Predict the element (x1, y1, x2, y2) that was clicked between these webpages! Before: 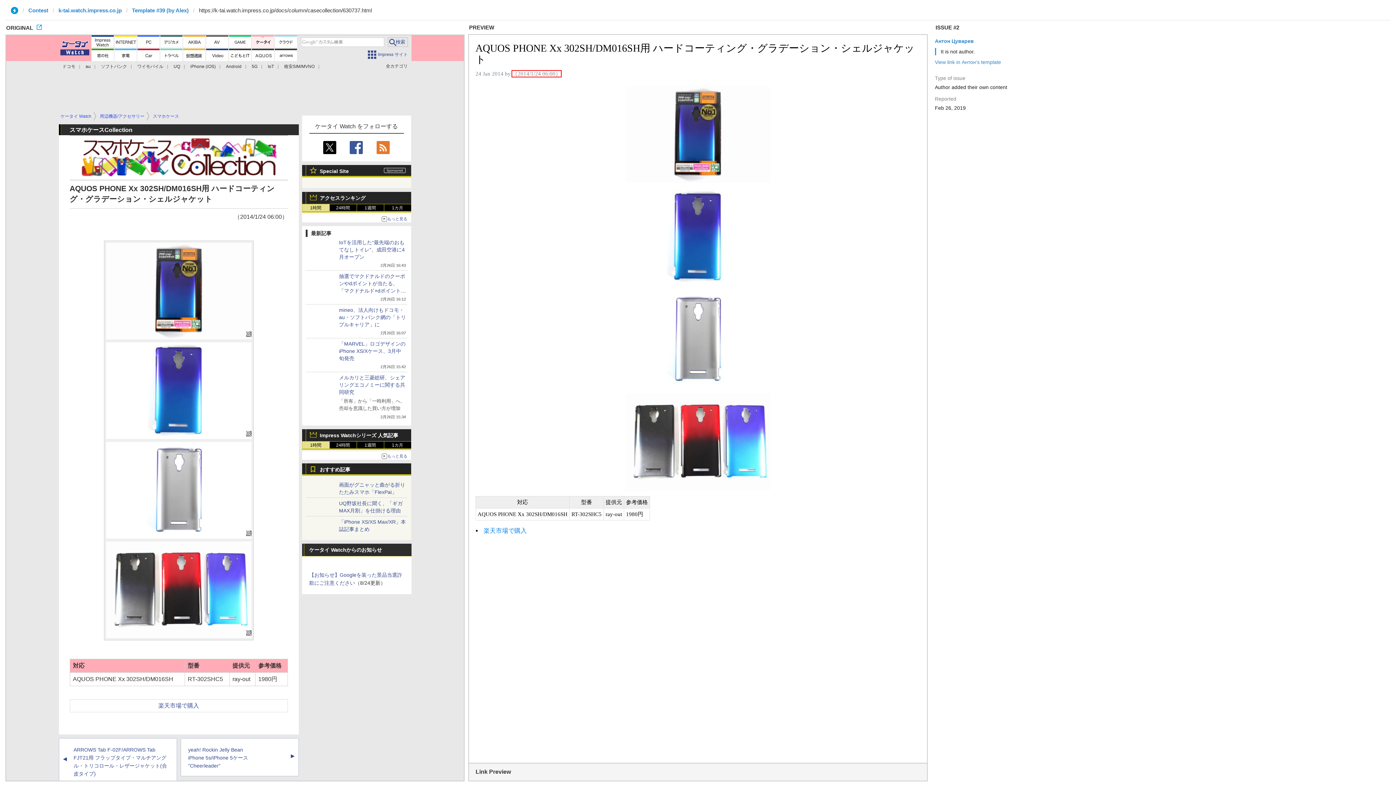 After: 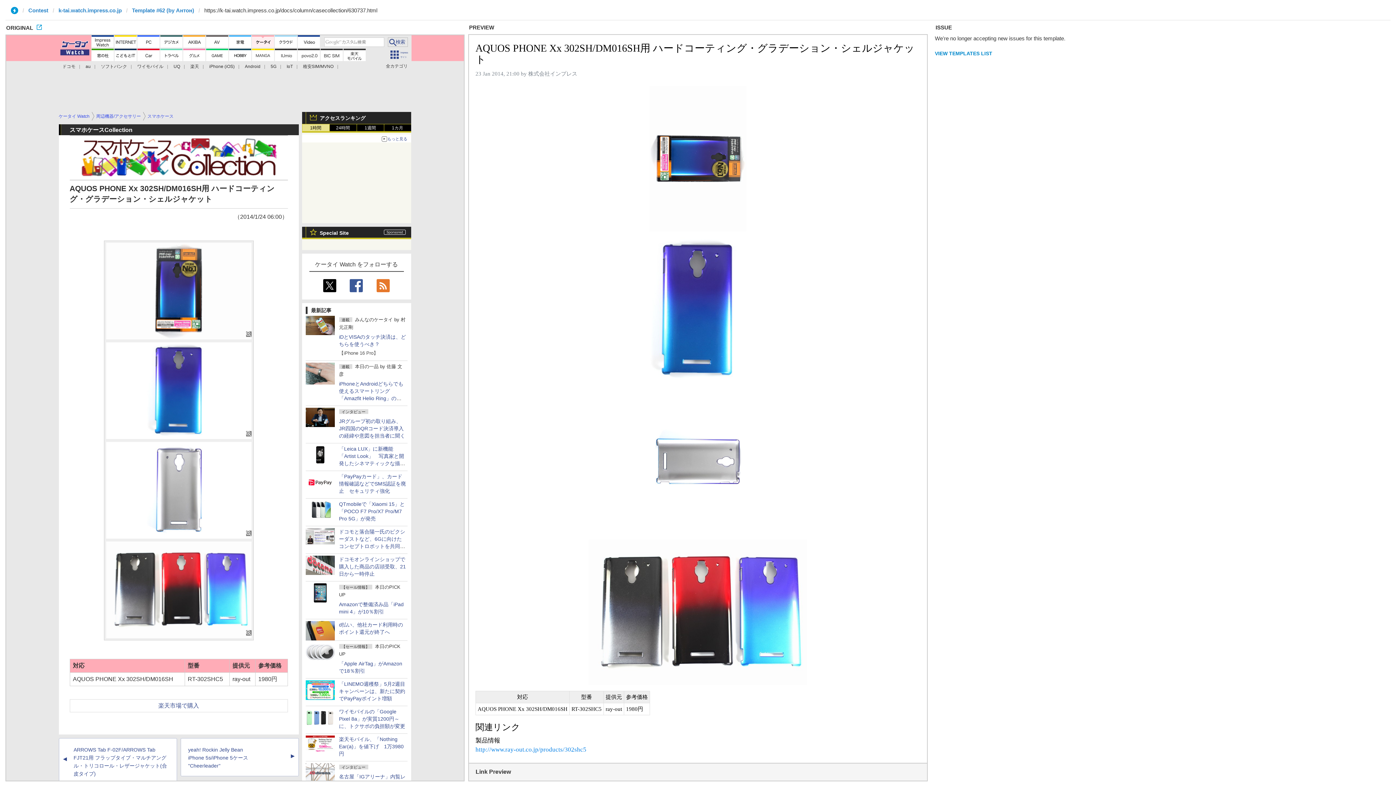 Action: label: View link in Антон's template bbox: (935, 59, 1001, 65)